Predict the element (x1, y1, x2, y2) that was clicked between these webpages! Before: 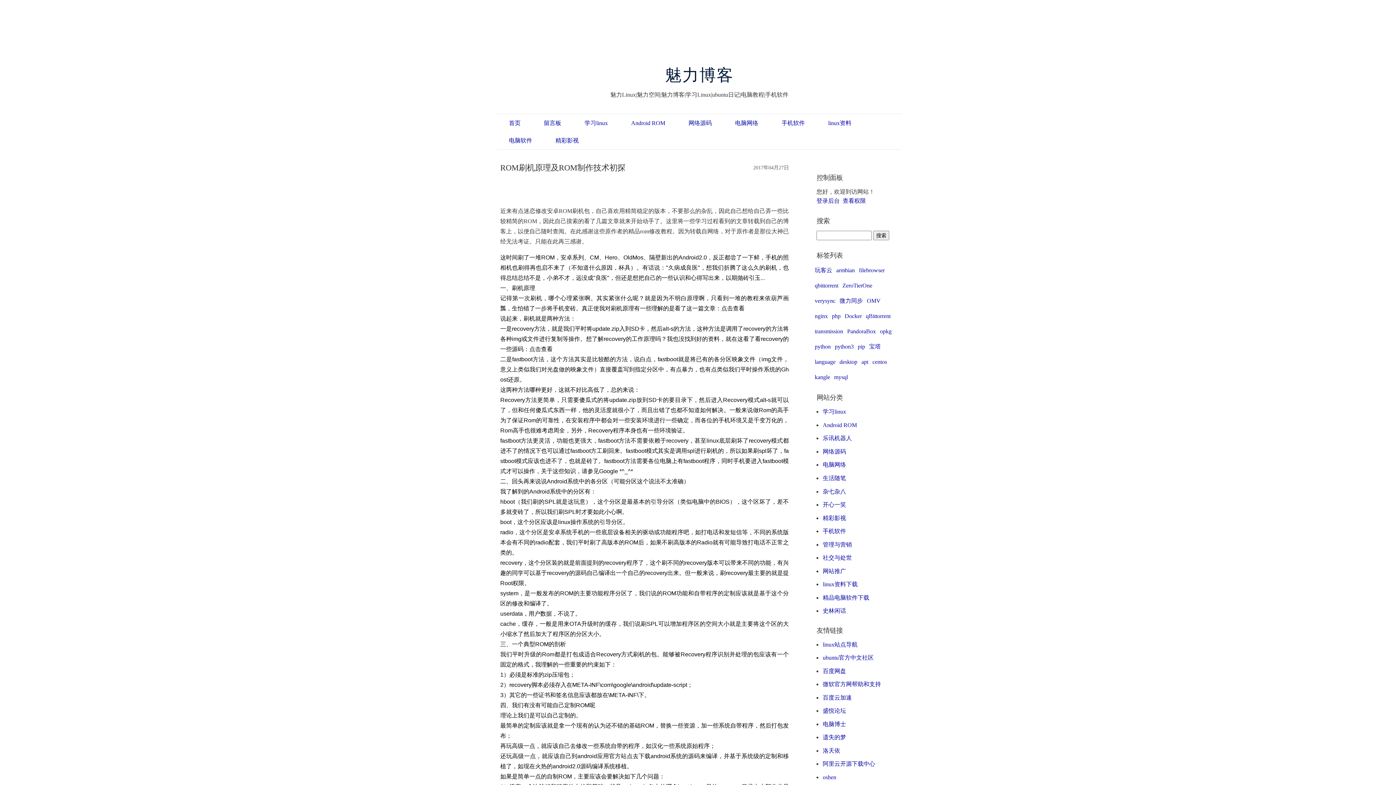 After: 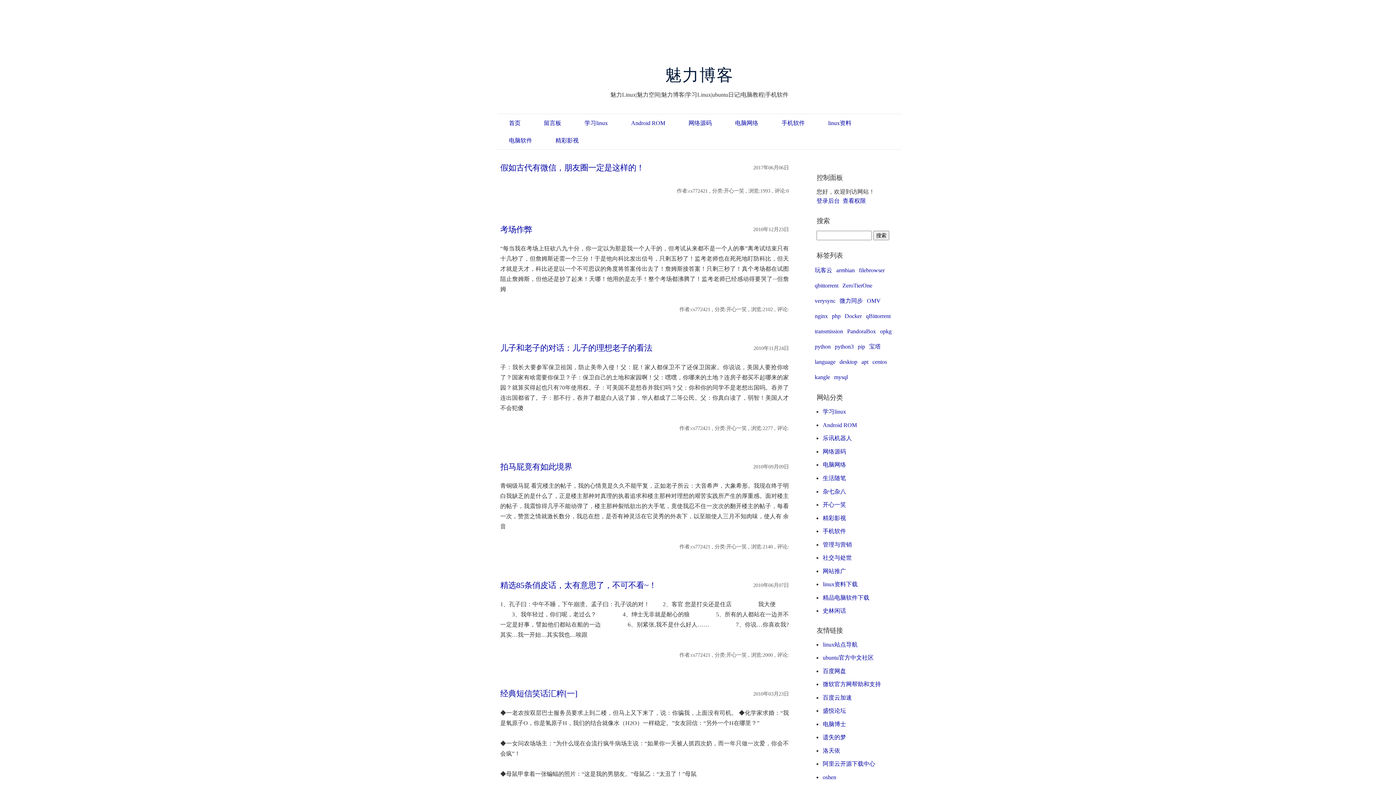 Action: label: 开心一笑 bbox: (822, 501, 846, 508)